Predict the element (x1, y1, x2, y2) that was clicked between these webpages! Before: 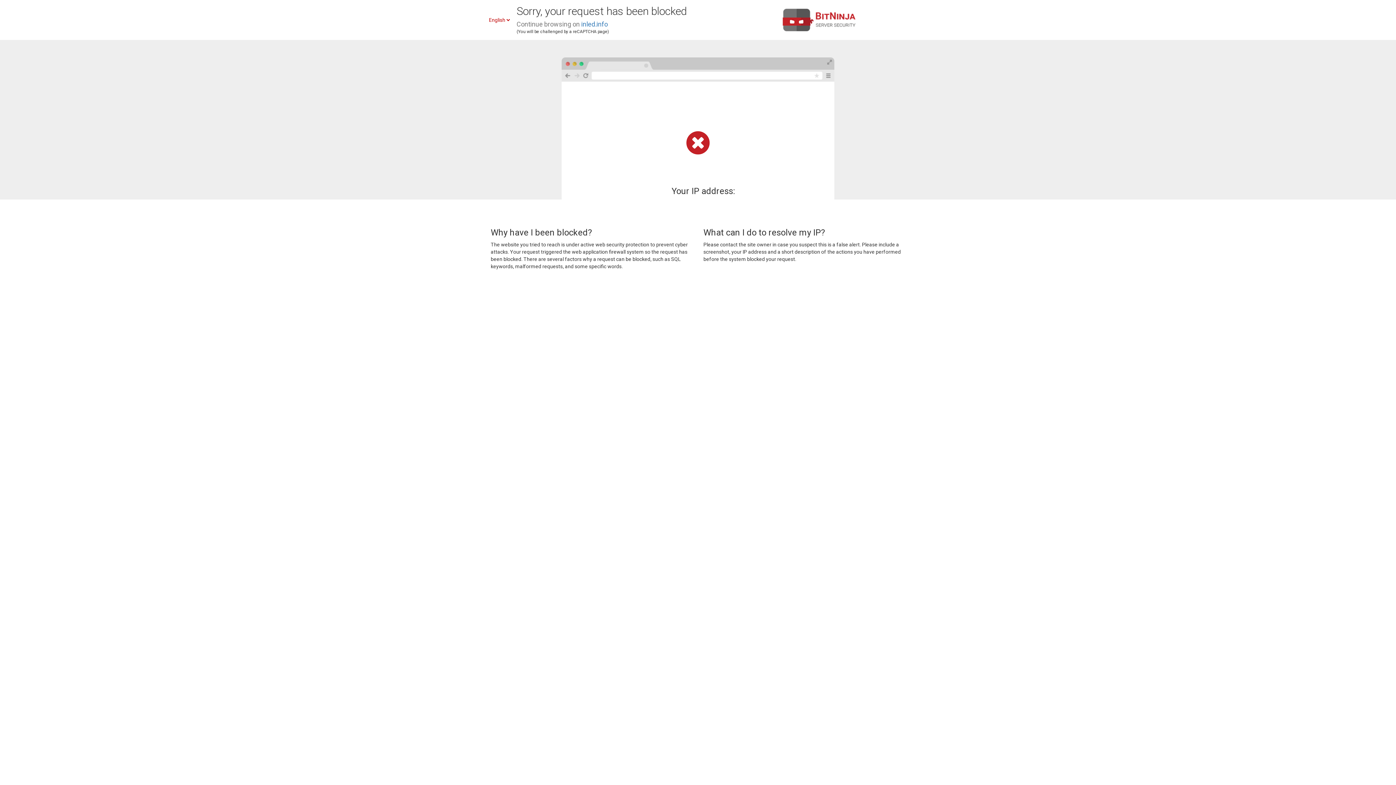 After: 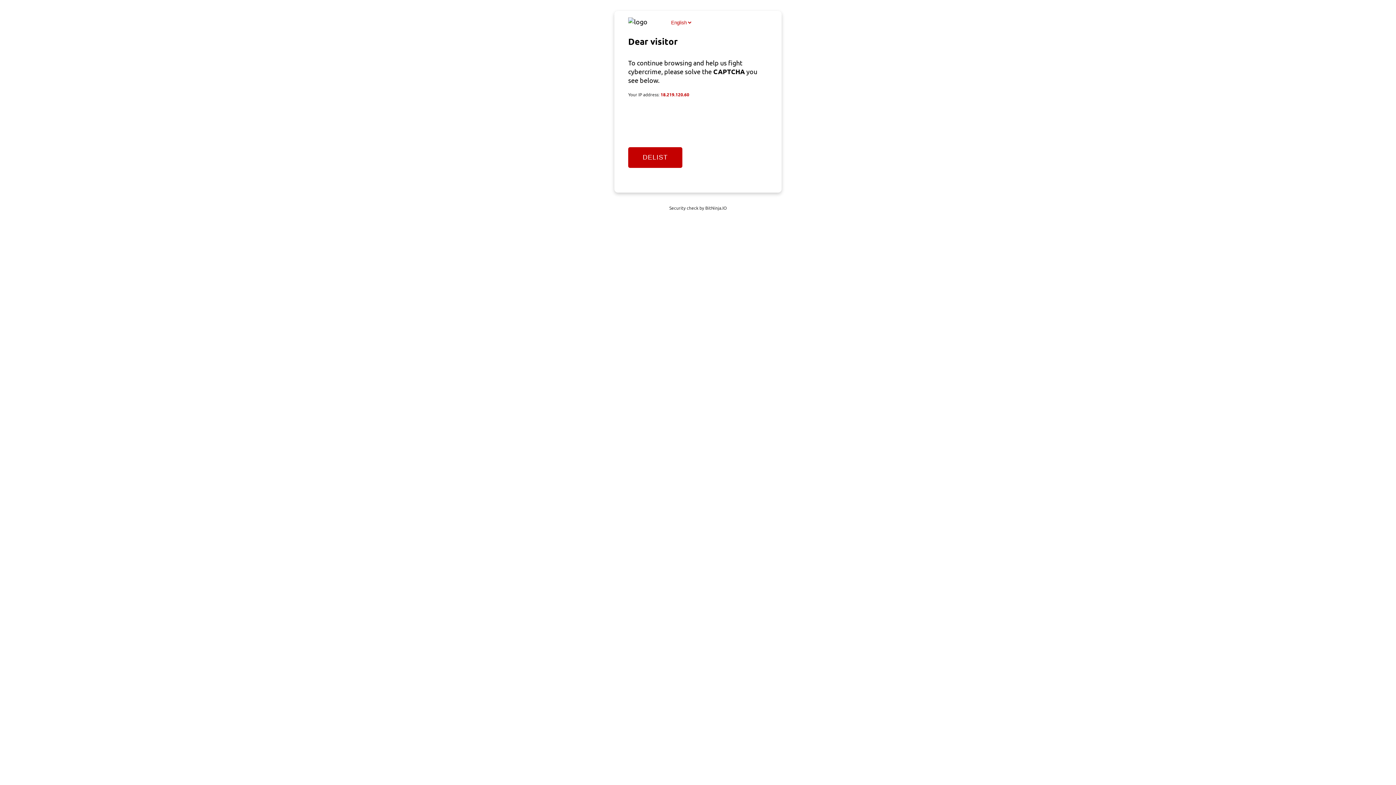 Action: label: inled.info bbox: (581, 20, 608, 28)